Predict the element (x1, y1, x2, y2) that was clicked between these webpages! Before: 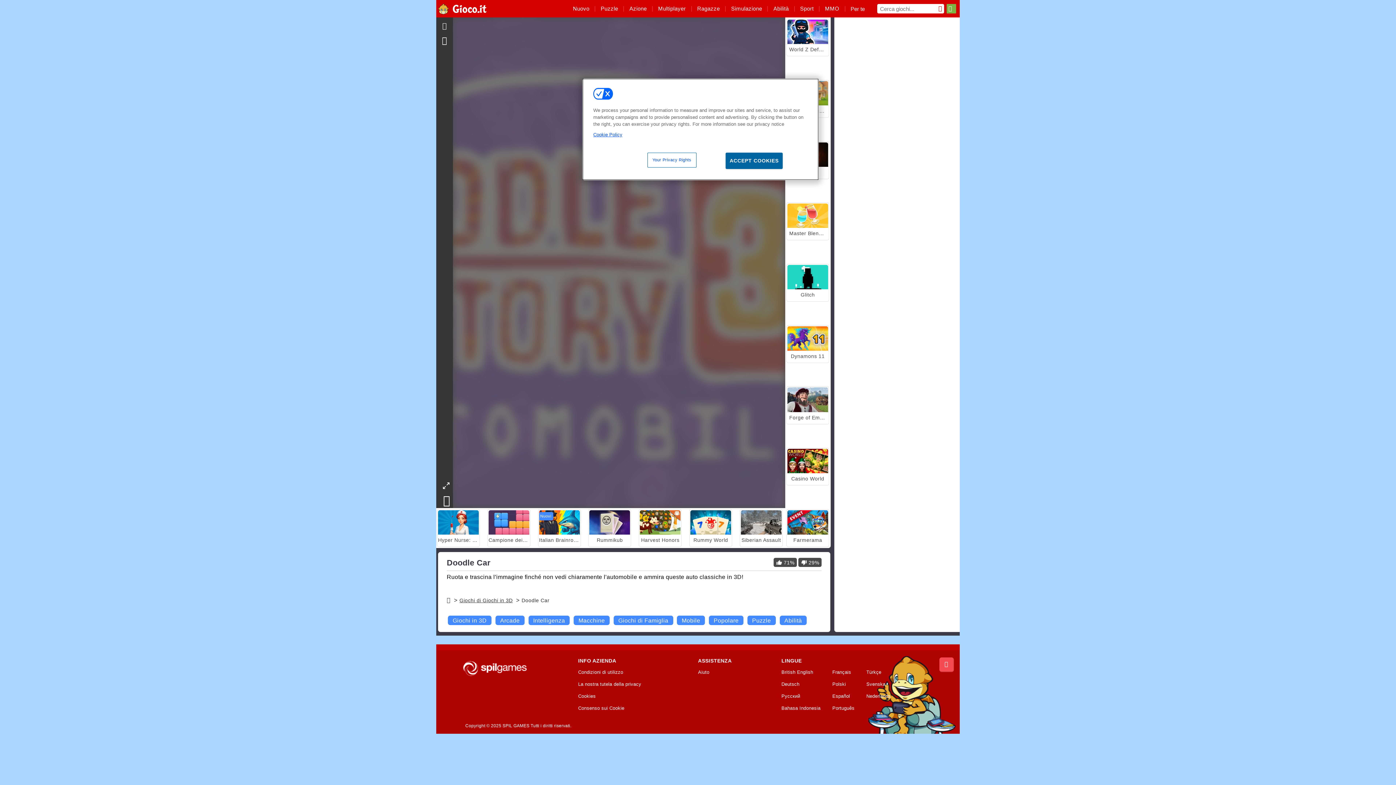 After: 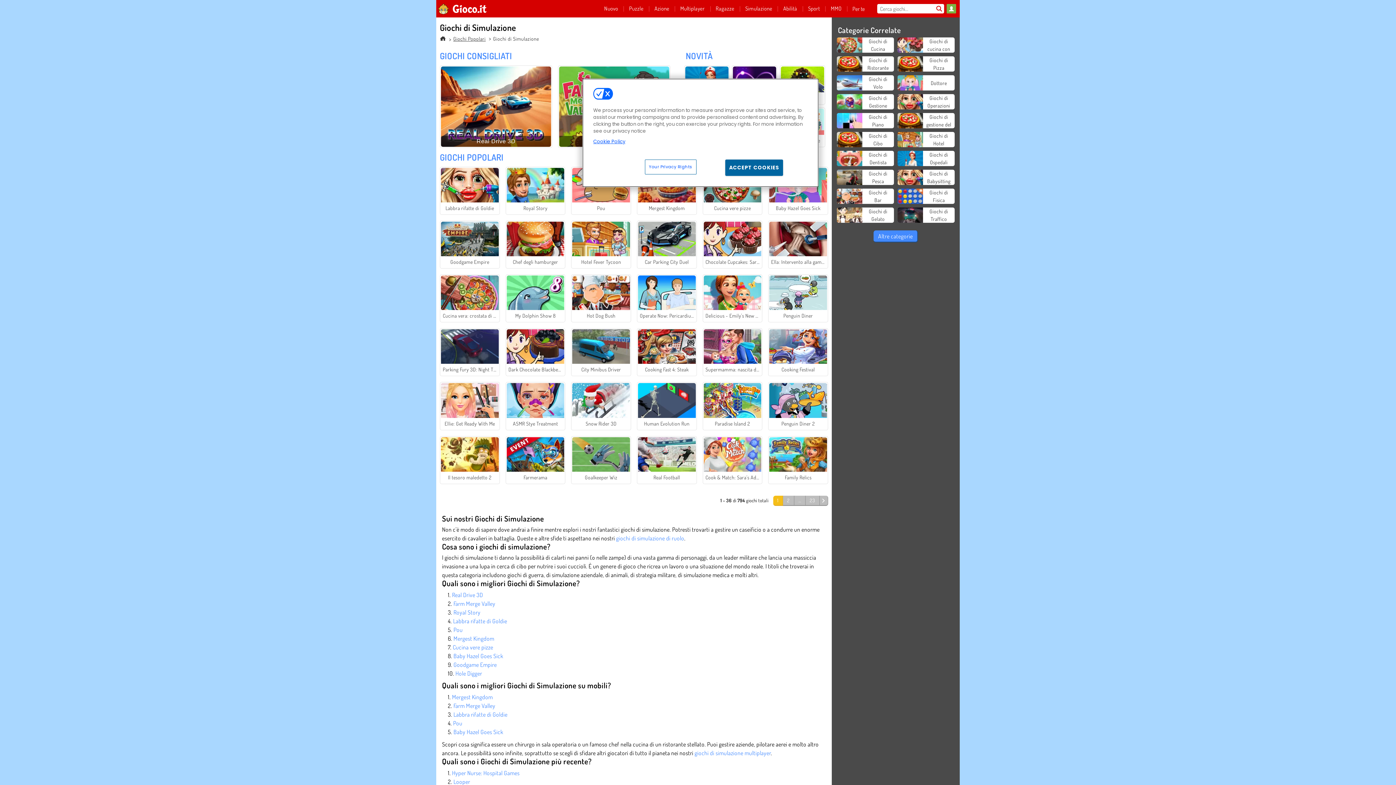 Action: label: Simulazione bbox: (725, 0, 767, 17)